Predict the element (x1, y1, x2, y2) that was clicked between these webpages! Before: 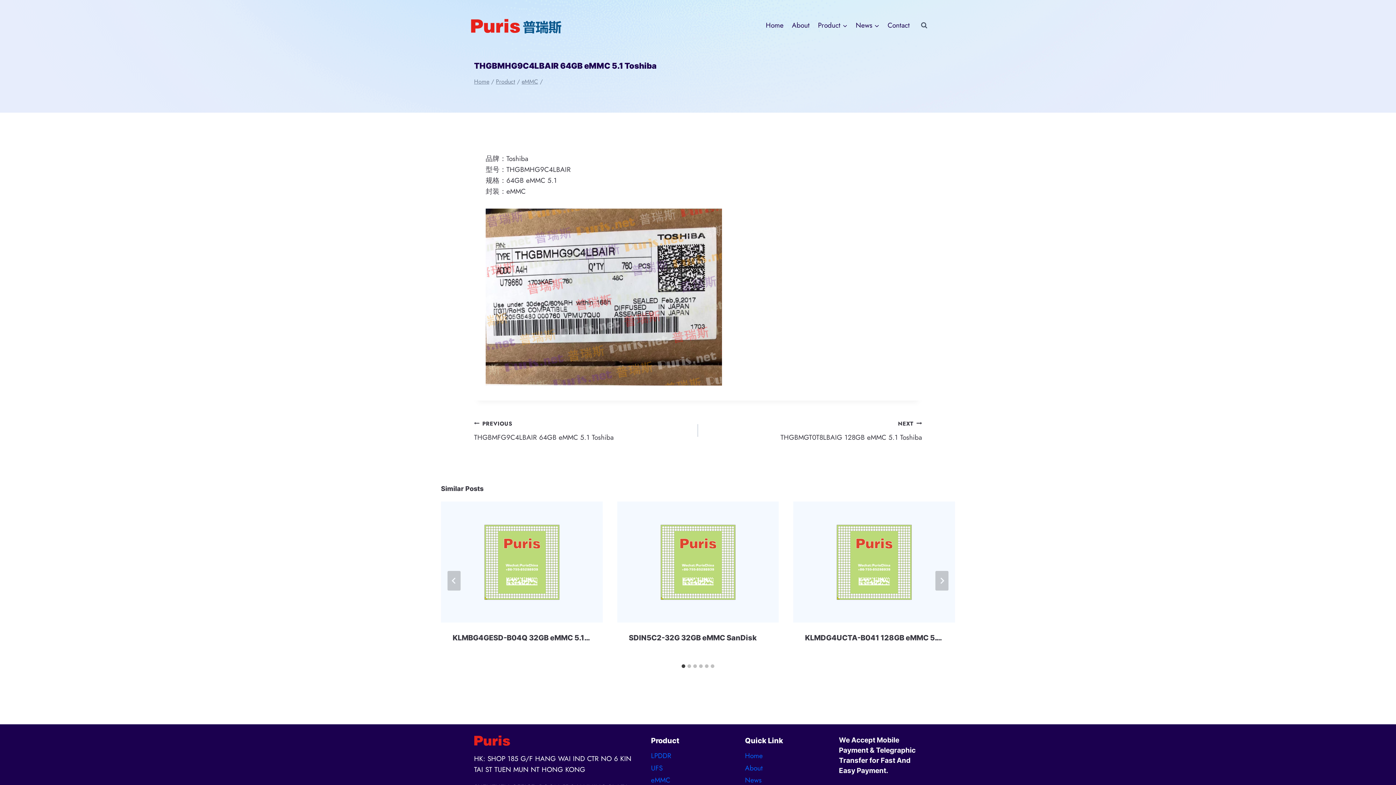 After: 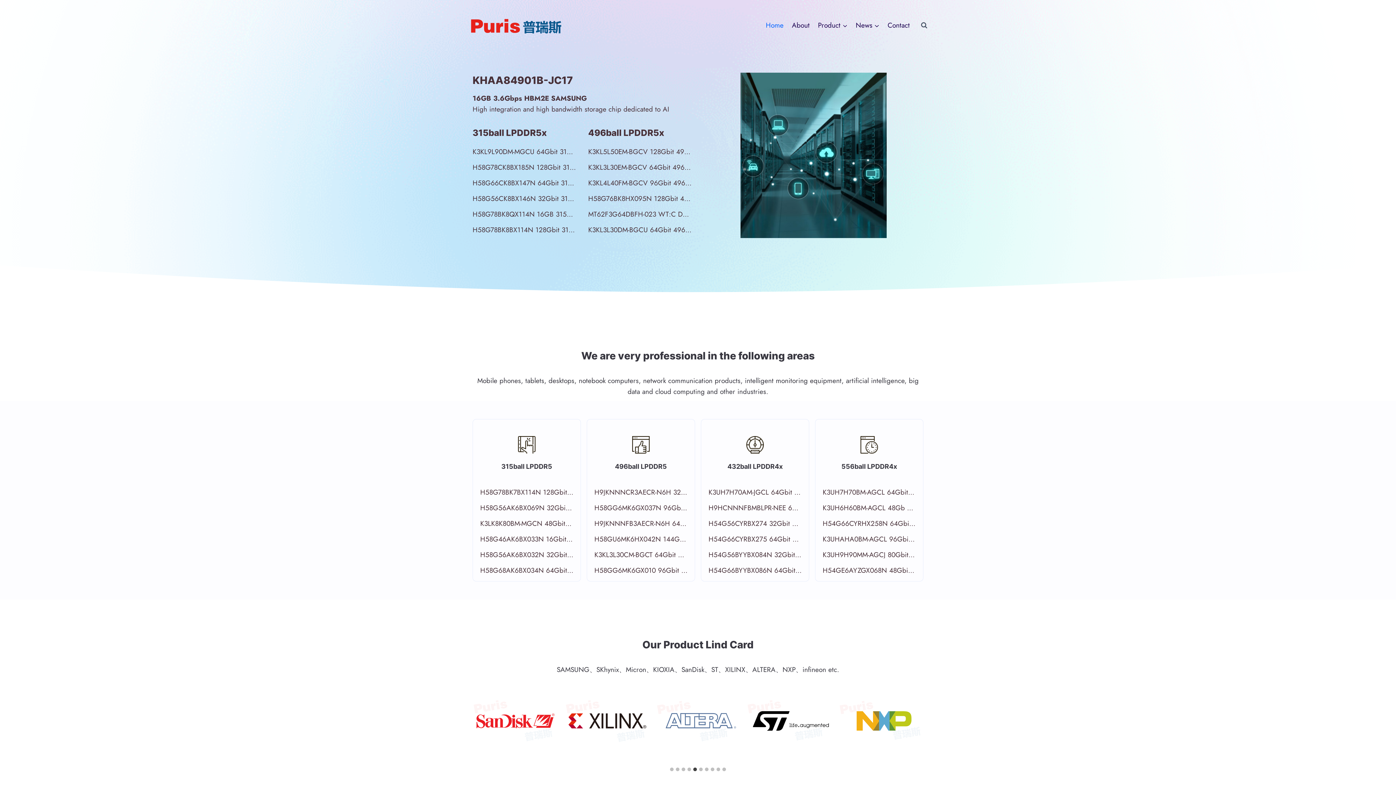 Action: label: Home bbox: (761, 15, 787, 35)